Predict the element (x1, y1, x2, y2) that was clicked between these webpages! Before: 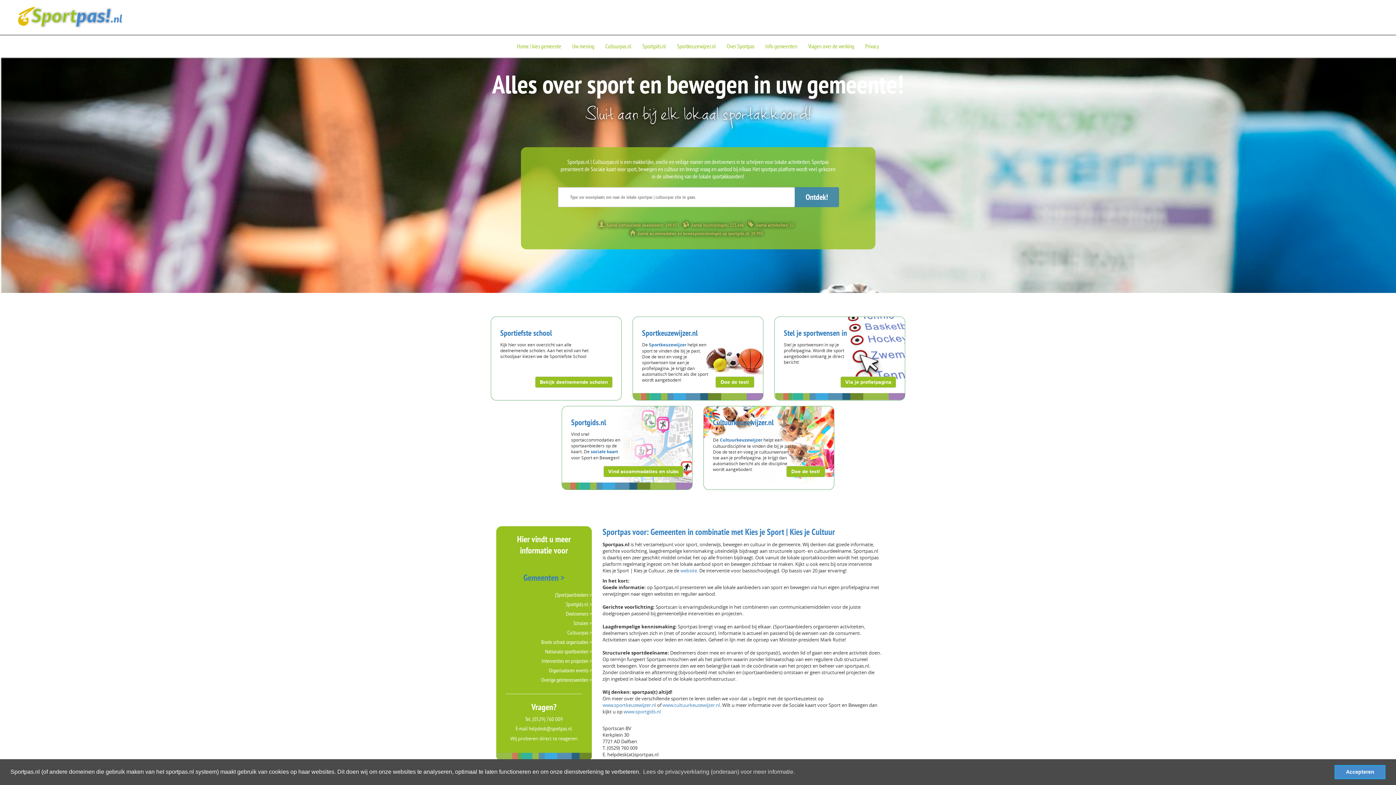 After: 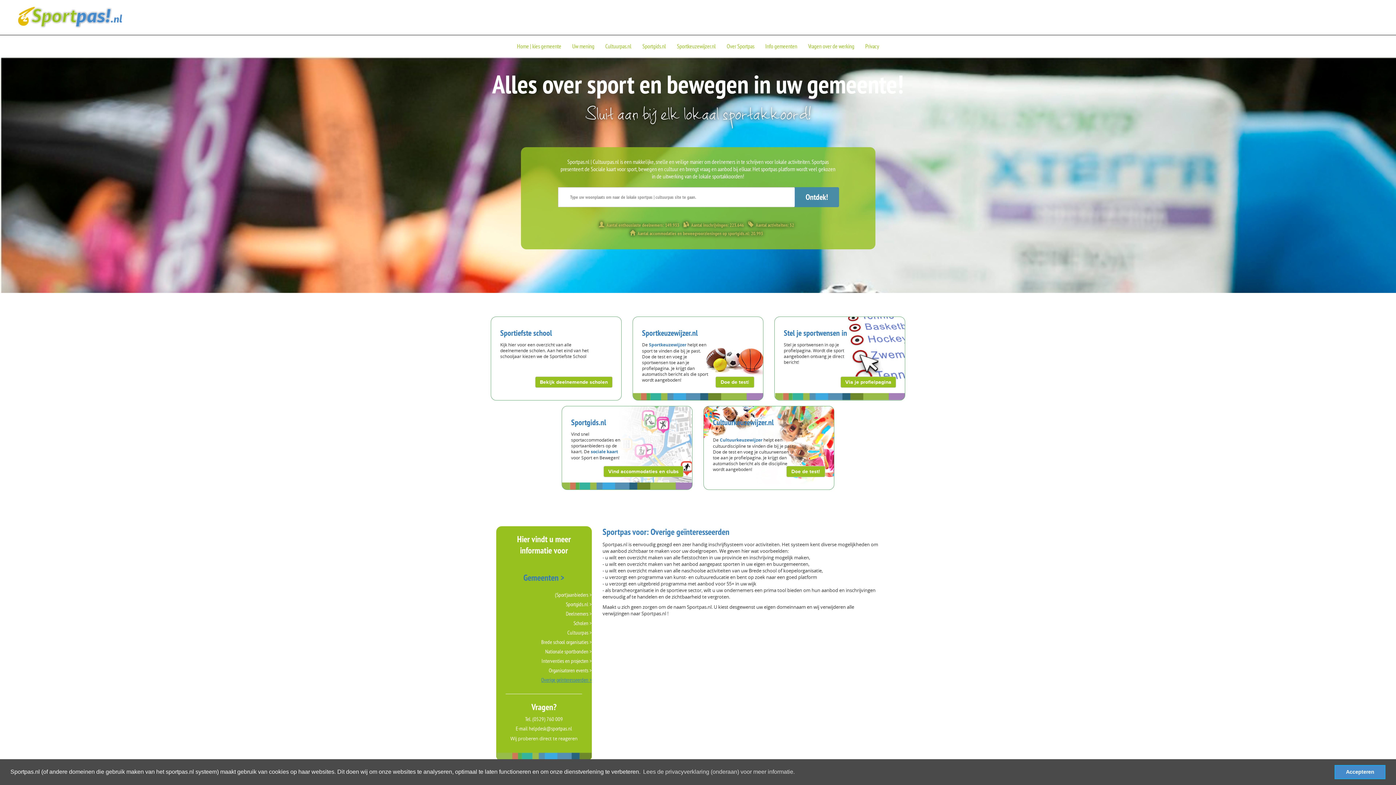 Action: bbox: (541, 676, 591, 683) label: Overige geïnteresseerden >